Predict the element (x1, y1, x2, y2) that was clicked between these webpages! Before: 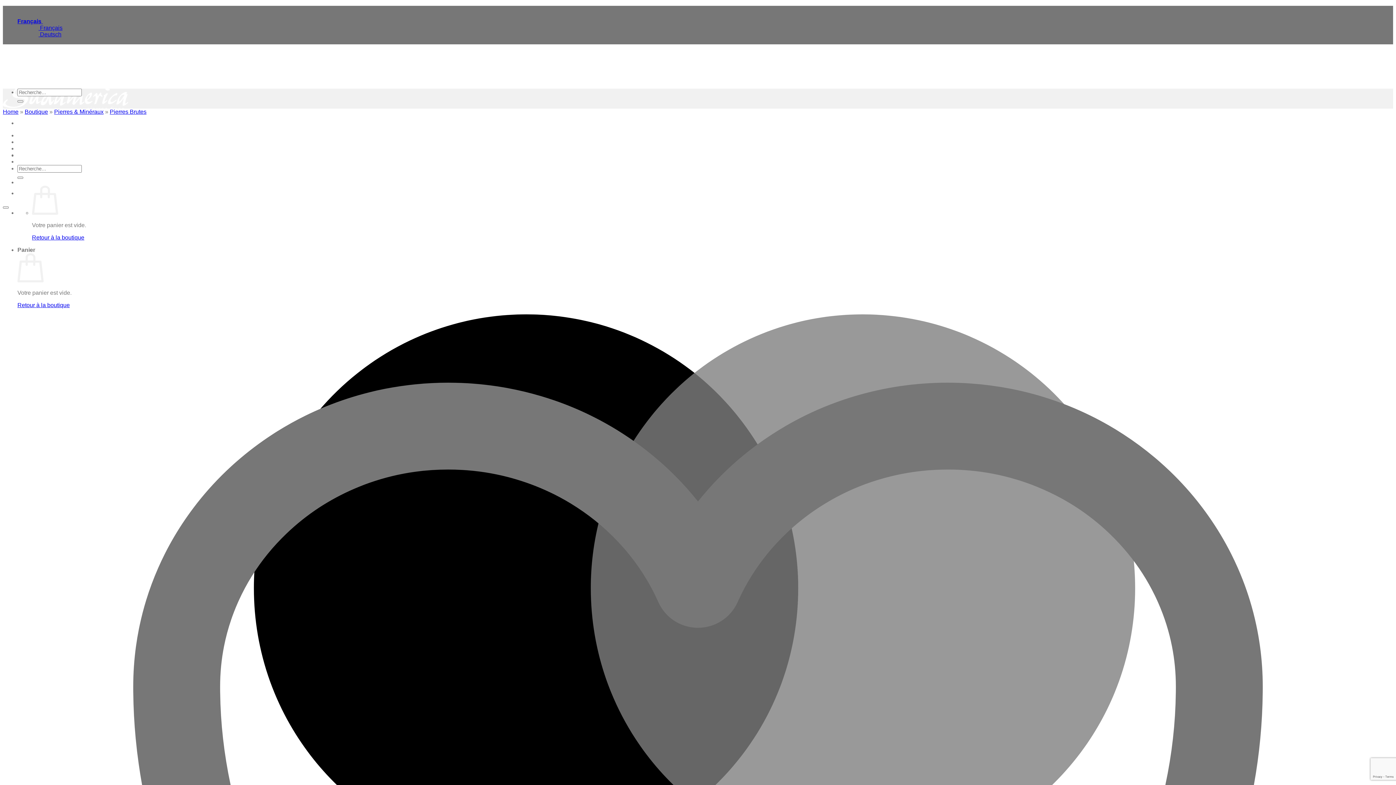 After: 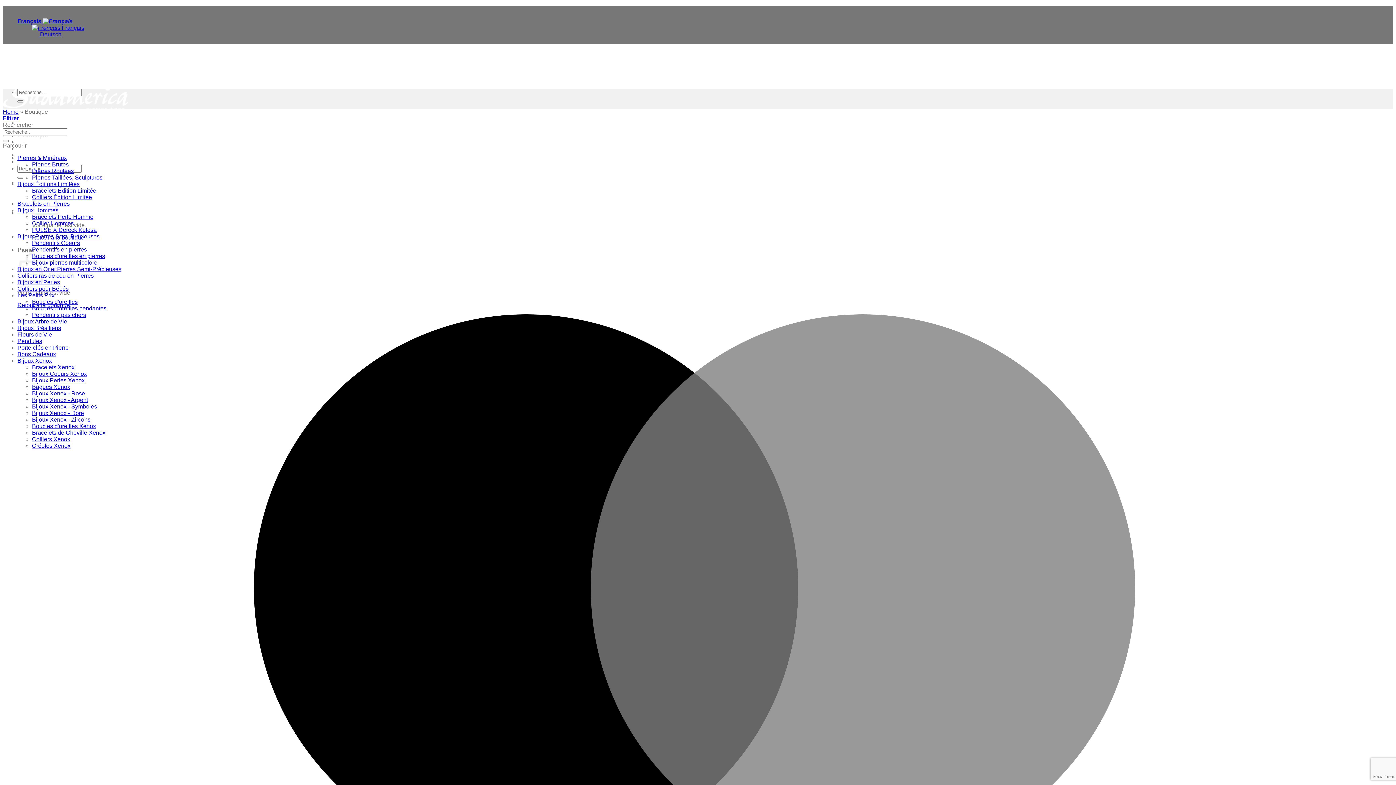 Action: label: Boutique bbox: (24, 108, 48, 114)